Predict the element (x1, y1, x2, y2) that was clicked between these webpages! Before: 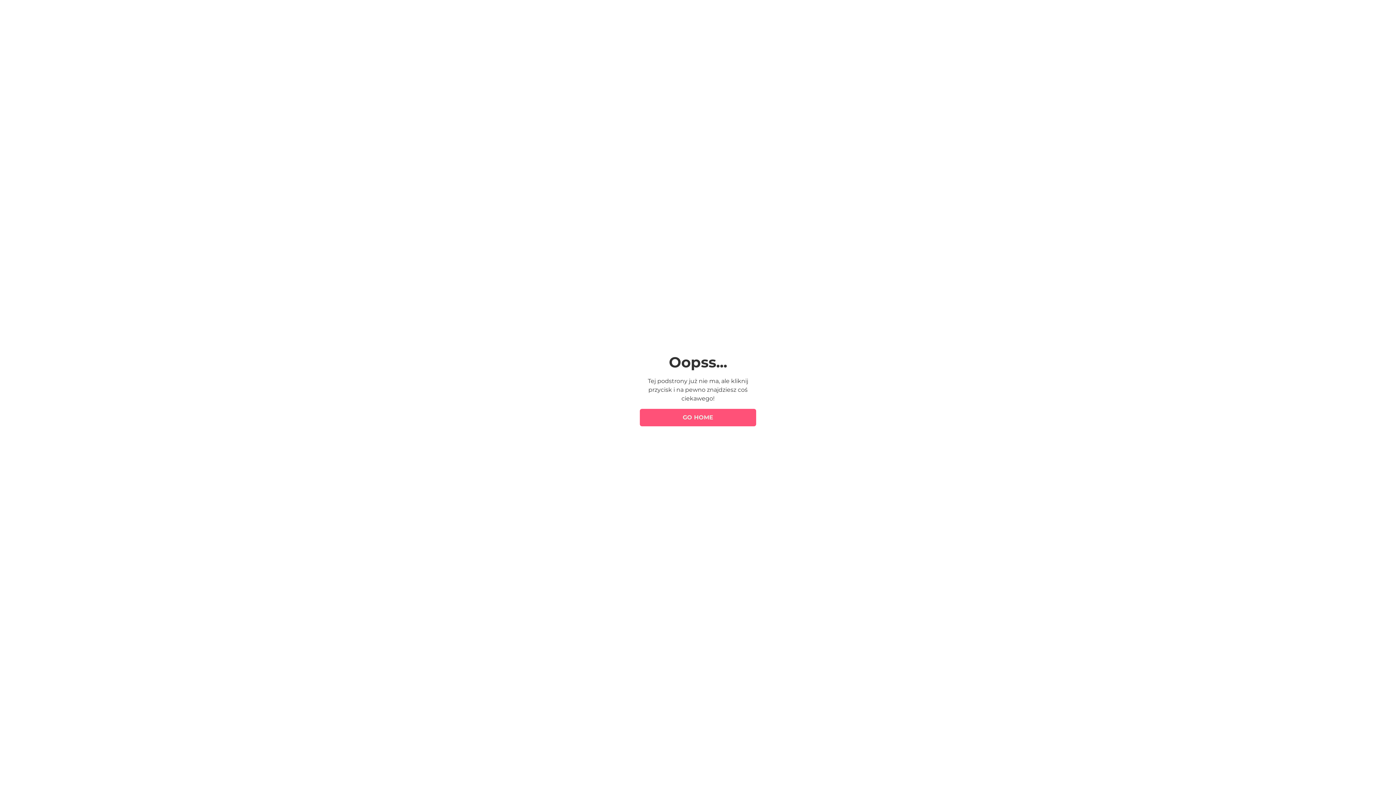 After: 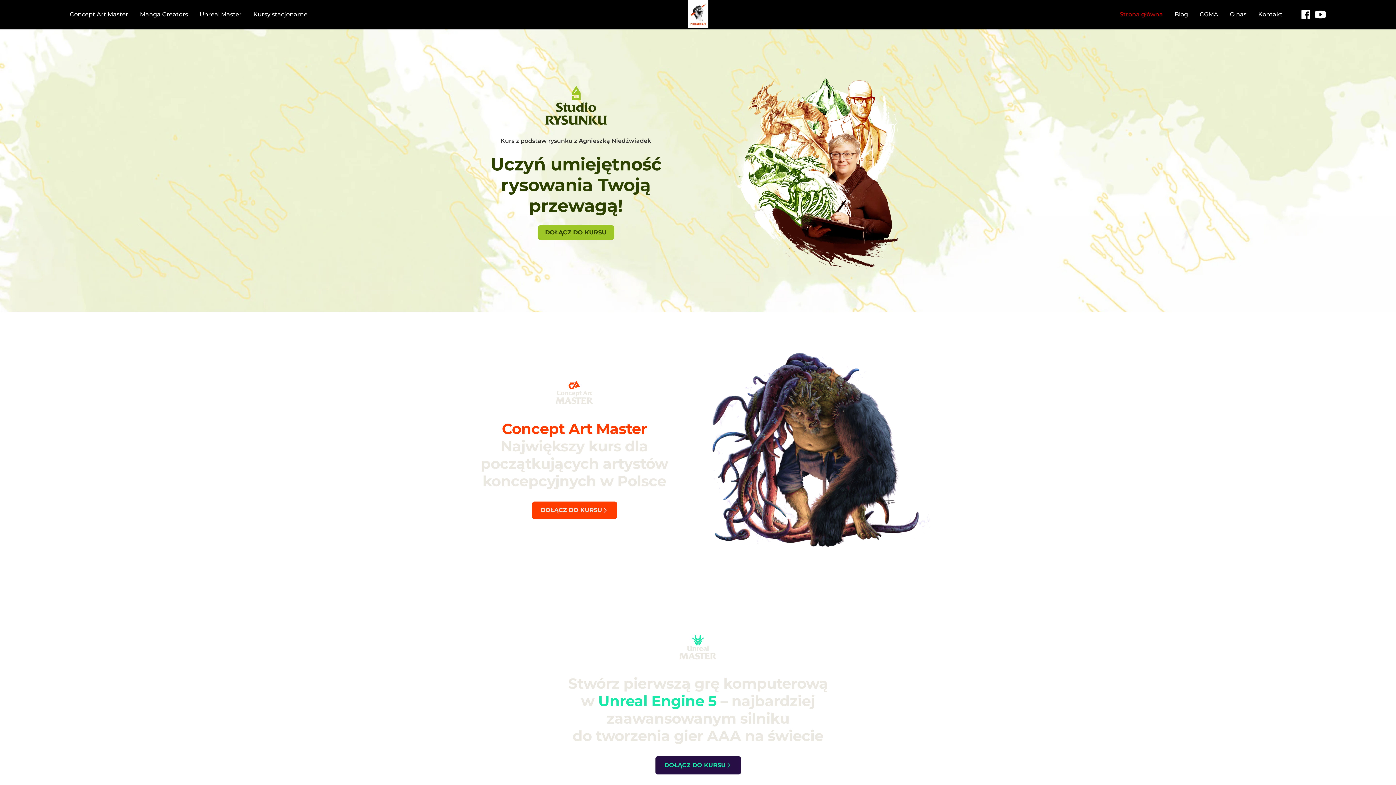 Action: bbox: (640, 408, 756, 426) label: GO HOME